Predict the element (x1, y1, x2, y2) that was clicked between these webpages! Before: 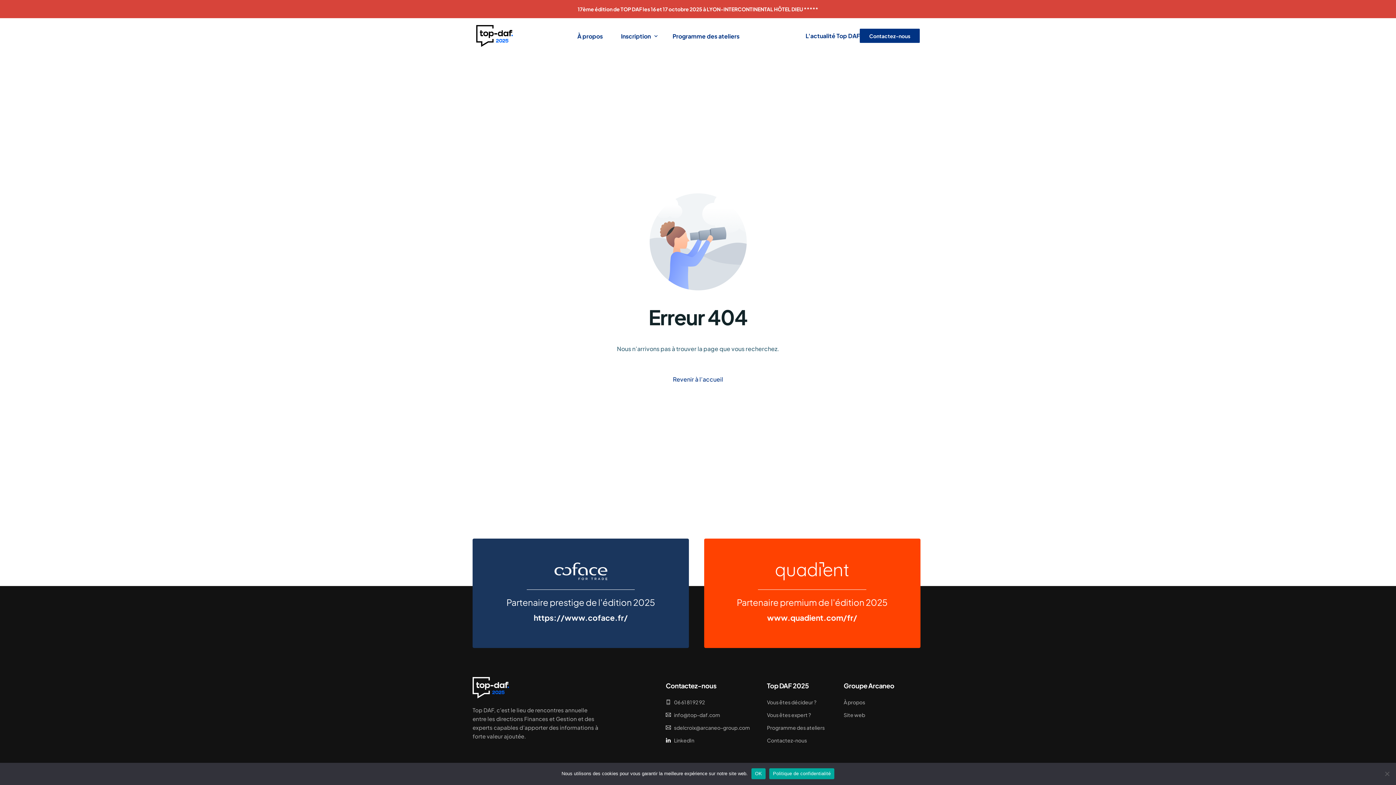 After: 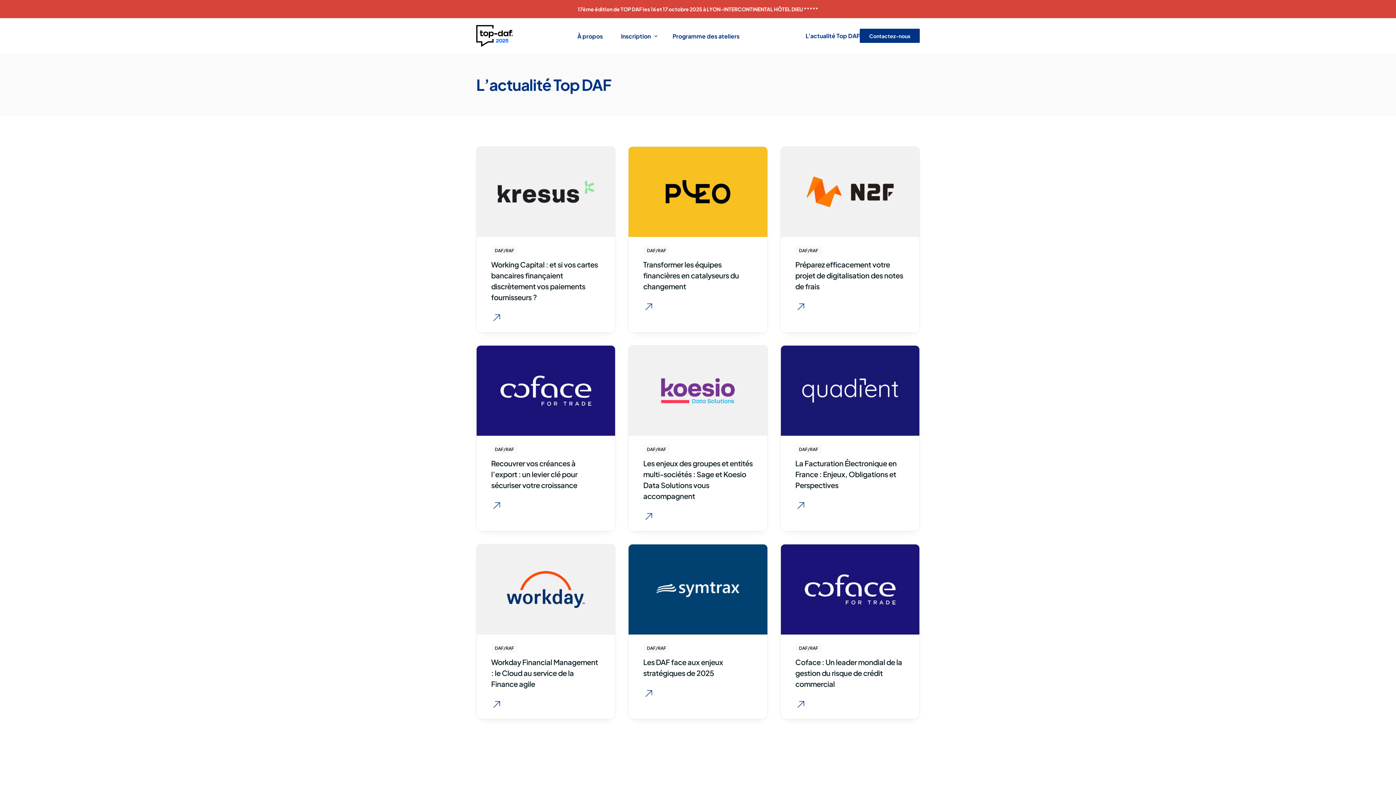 Action: label: L'actualité Top DAF bbox: (805, 31, 860, 39)